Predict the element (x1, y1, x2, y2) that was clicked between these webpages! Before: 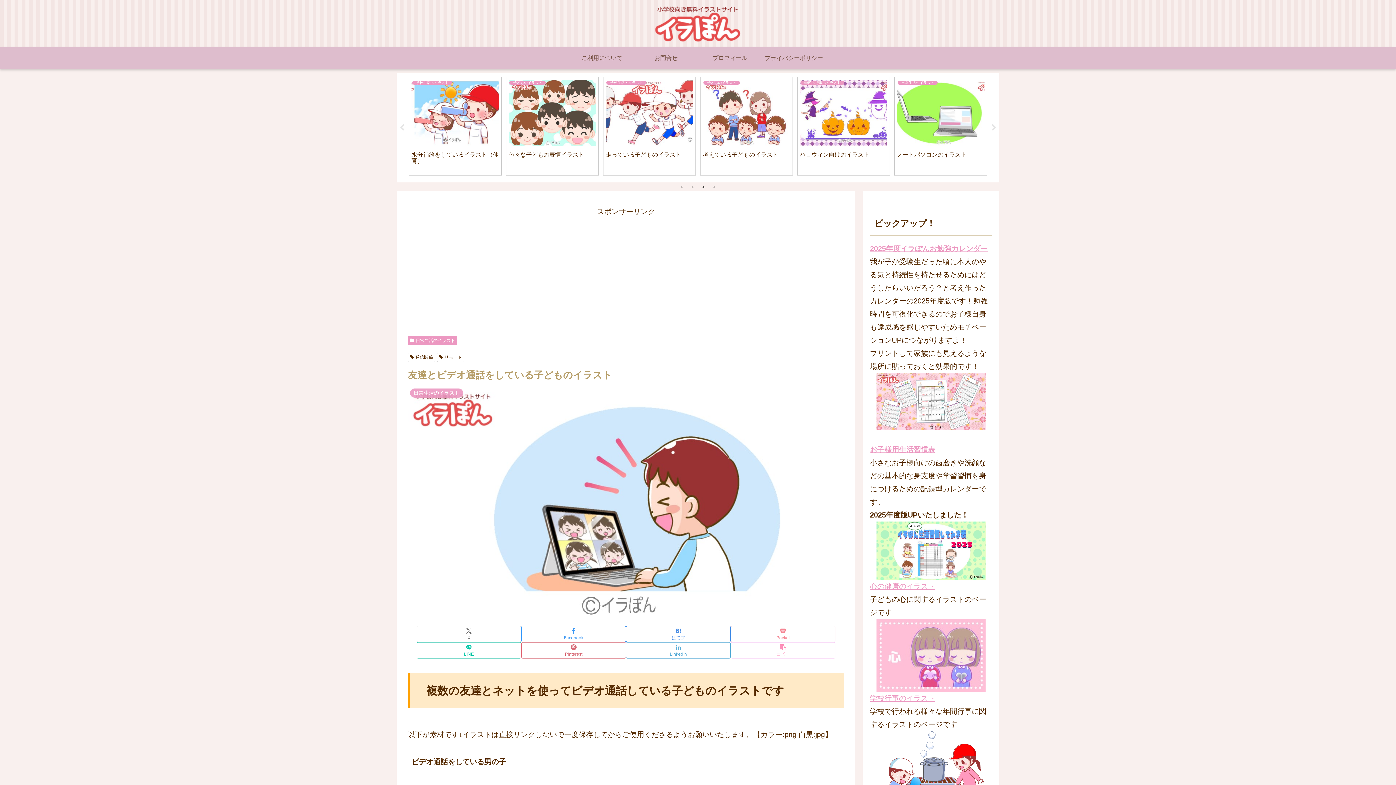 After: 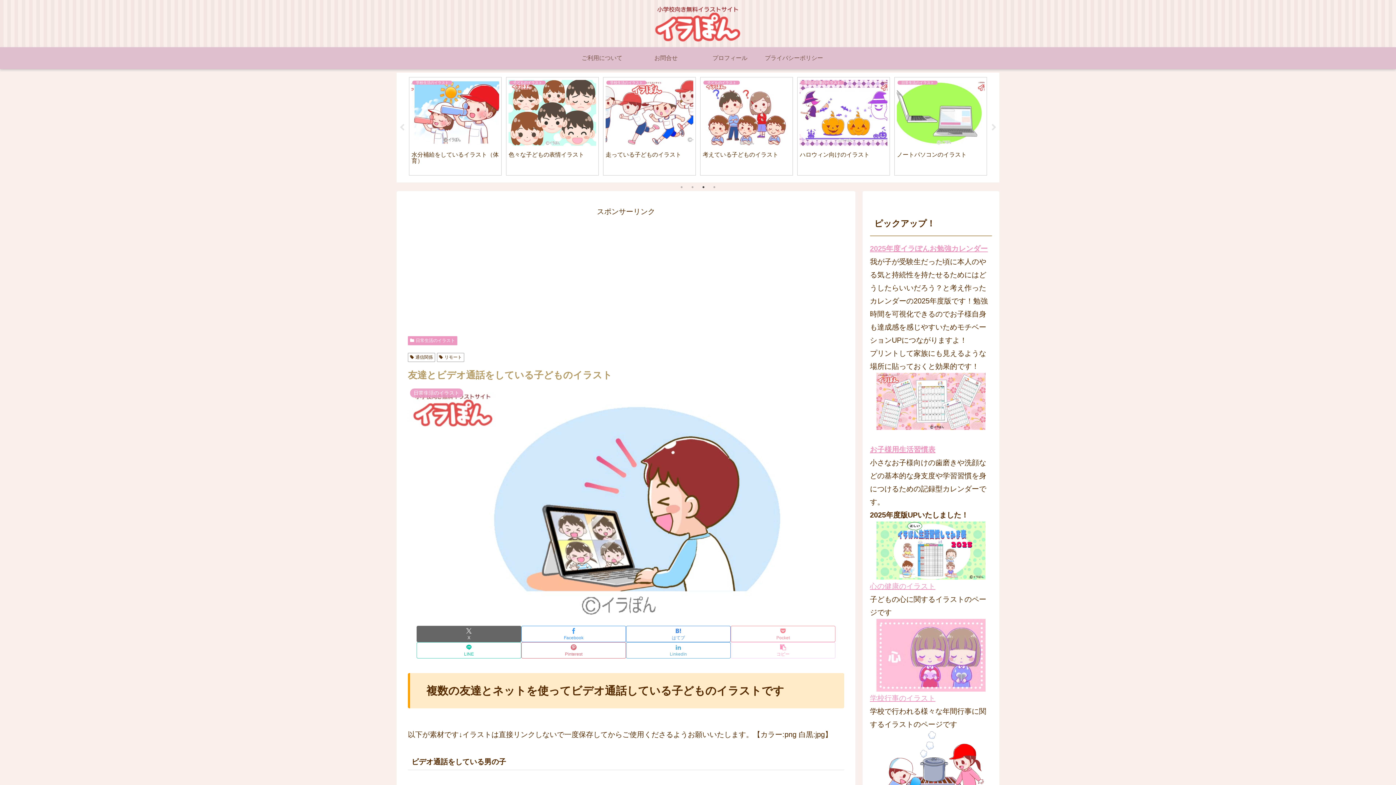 Action: label: Xでシェア bbox: (416, 626, 521, 642)